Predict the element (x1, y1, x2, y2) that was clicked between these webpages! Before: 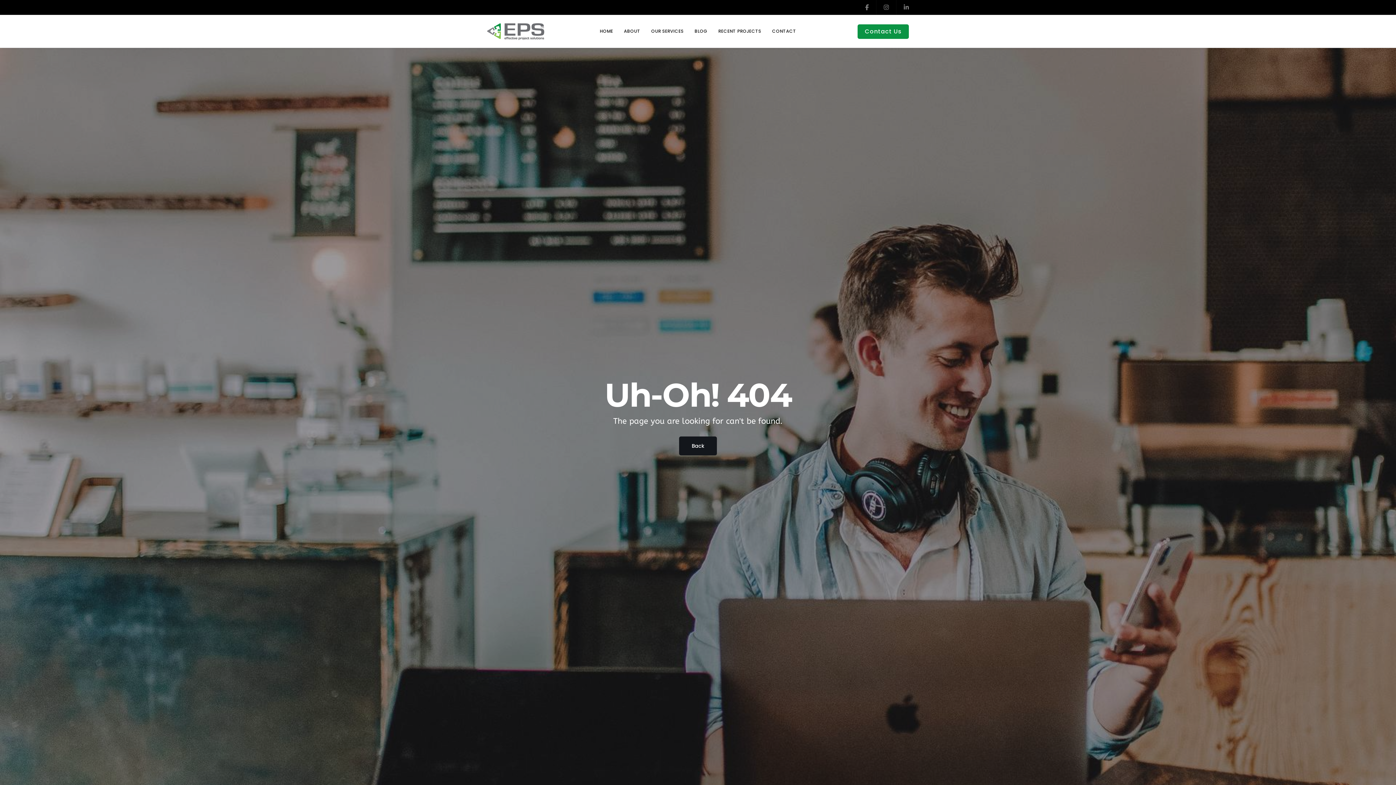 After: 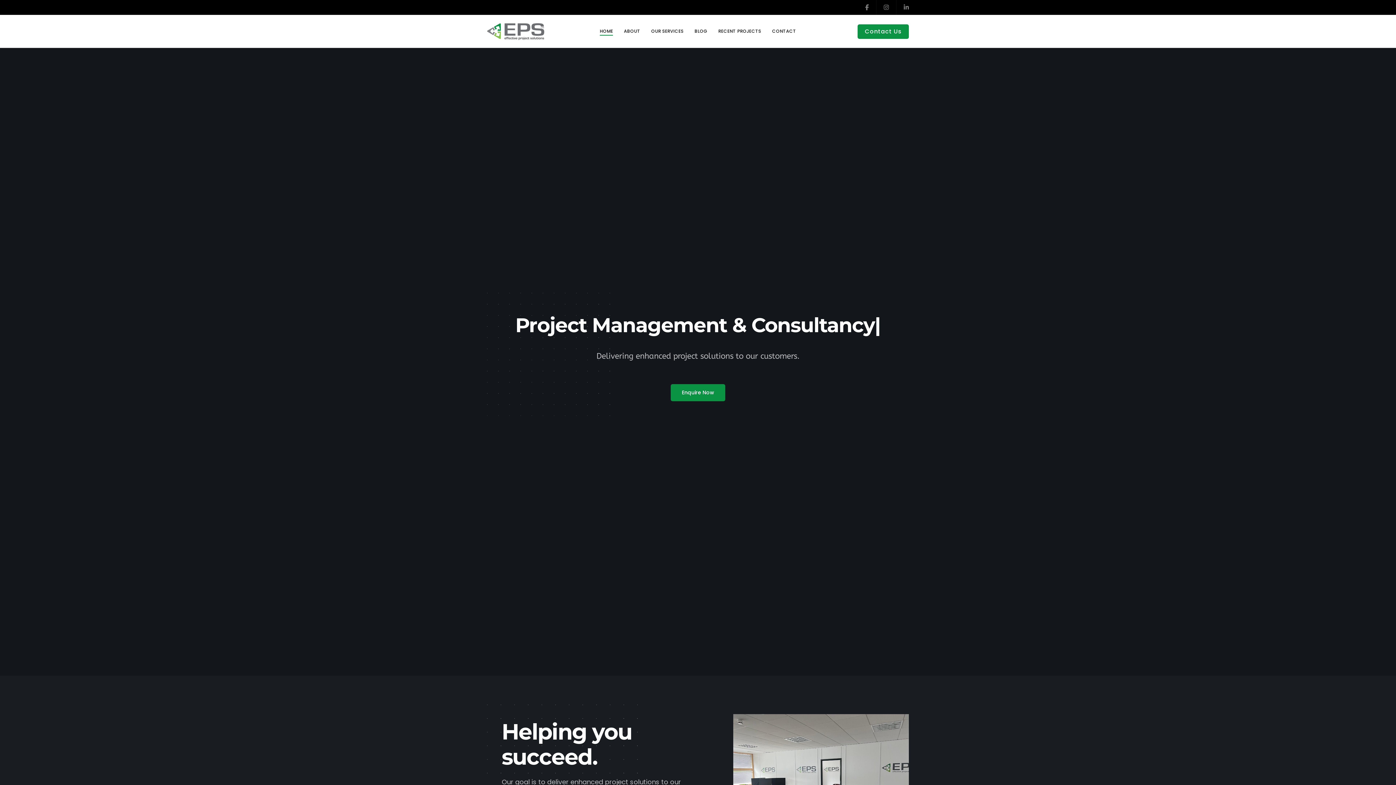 Action: bbox: (487, 27, 544, 34)